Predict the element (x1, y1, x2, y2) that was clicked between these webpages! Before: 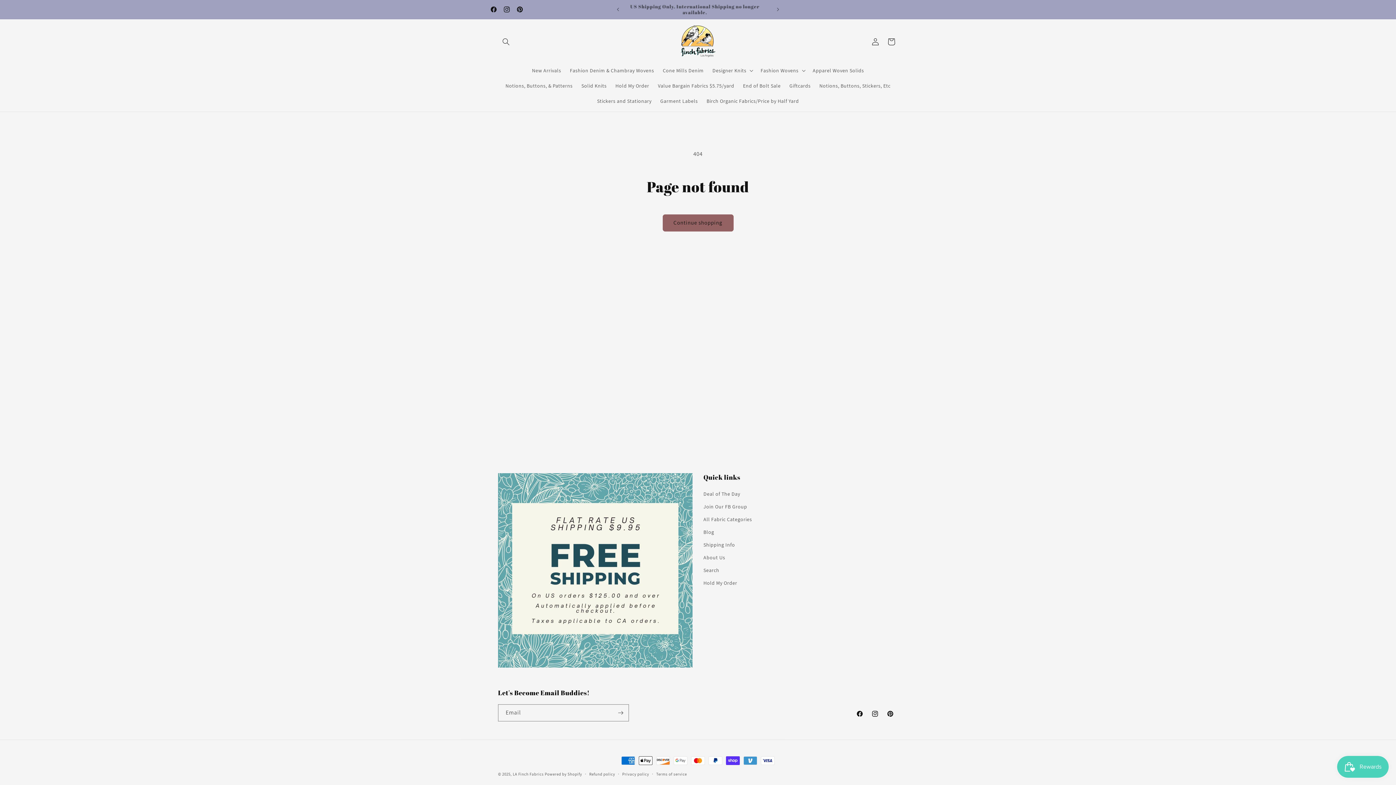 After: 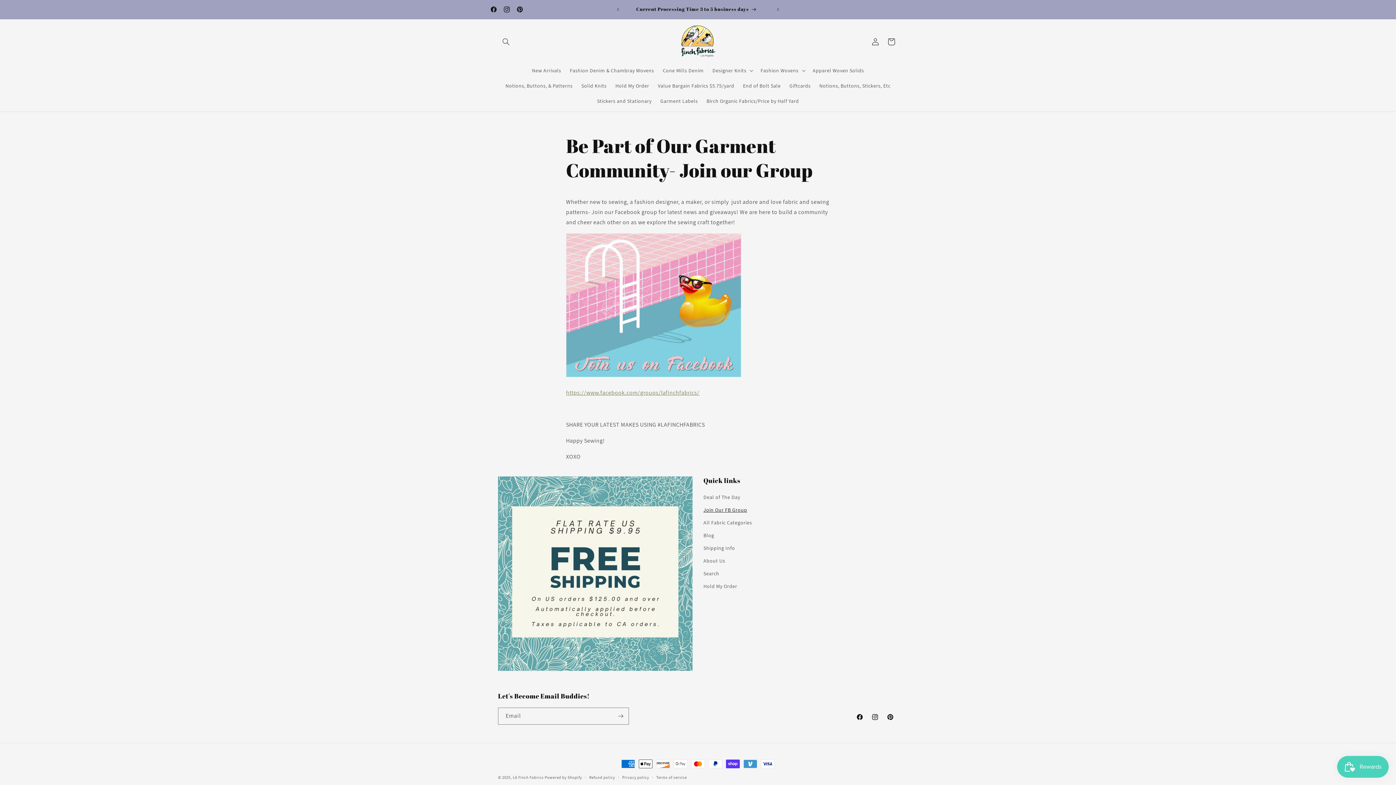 Action: label: Join Our FB Group bbox: (703, 500, 747, 513)